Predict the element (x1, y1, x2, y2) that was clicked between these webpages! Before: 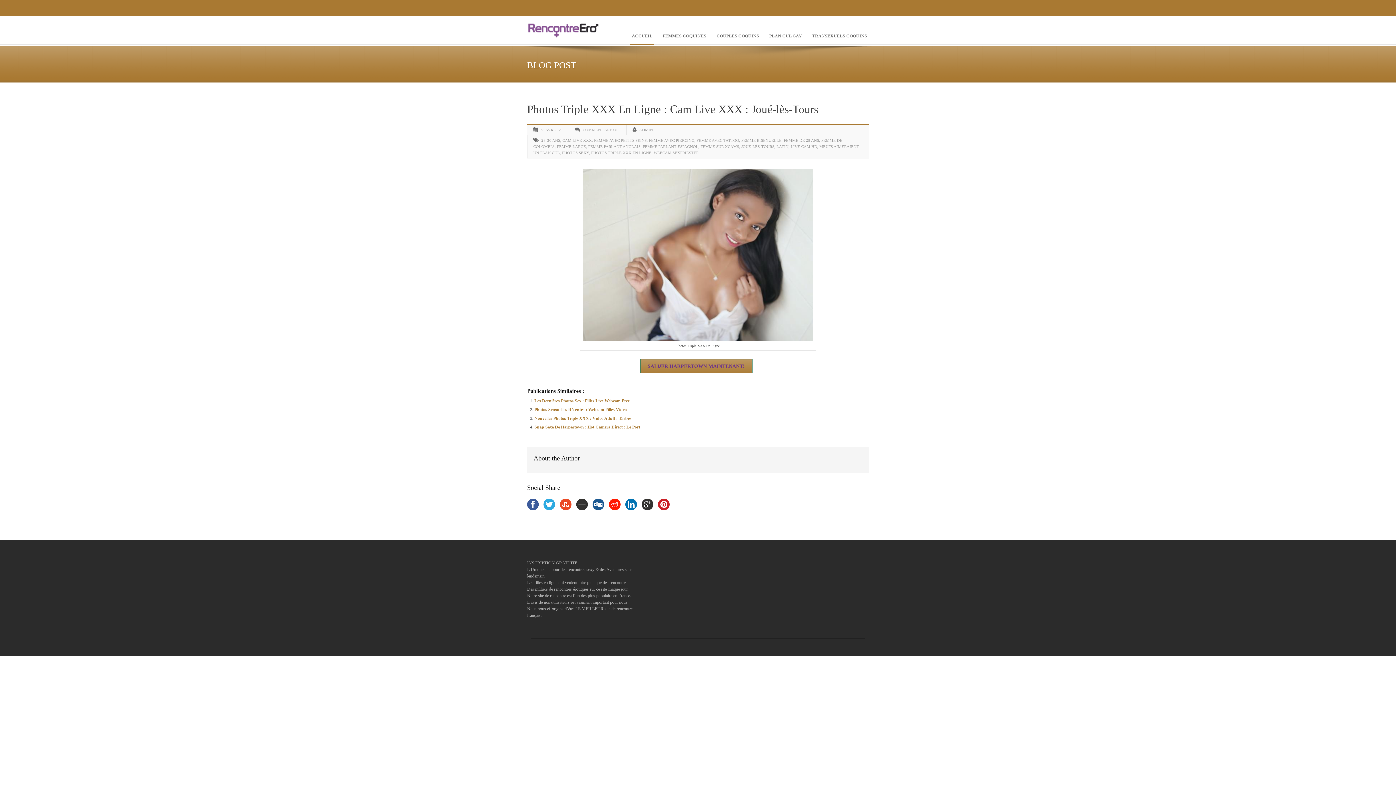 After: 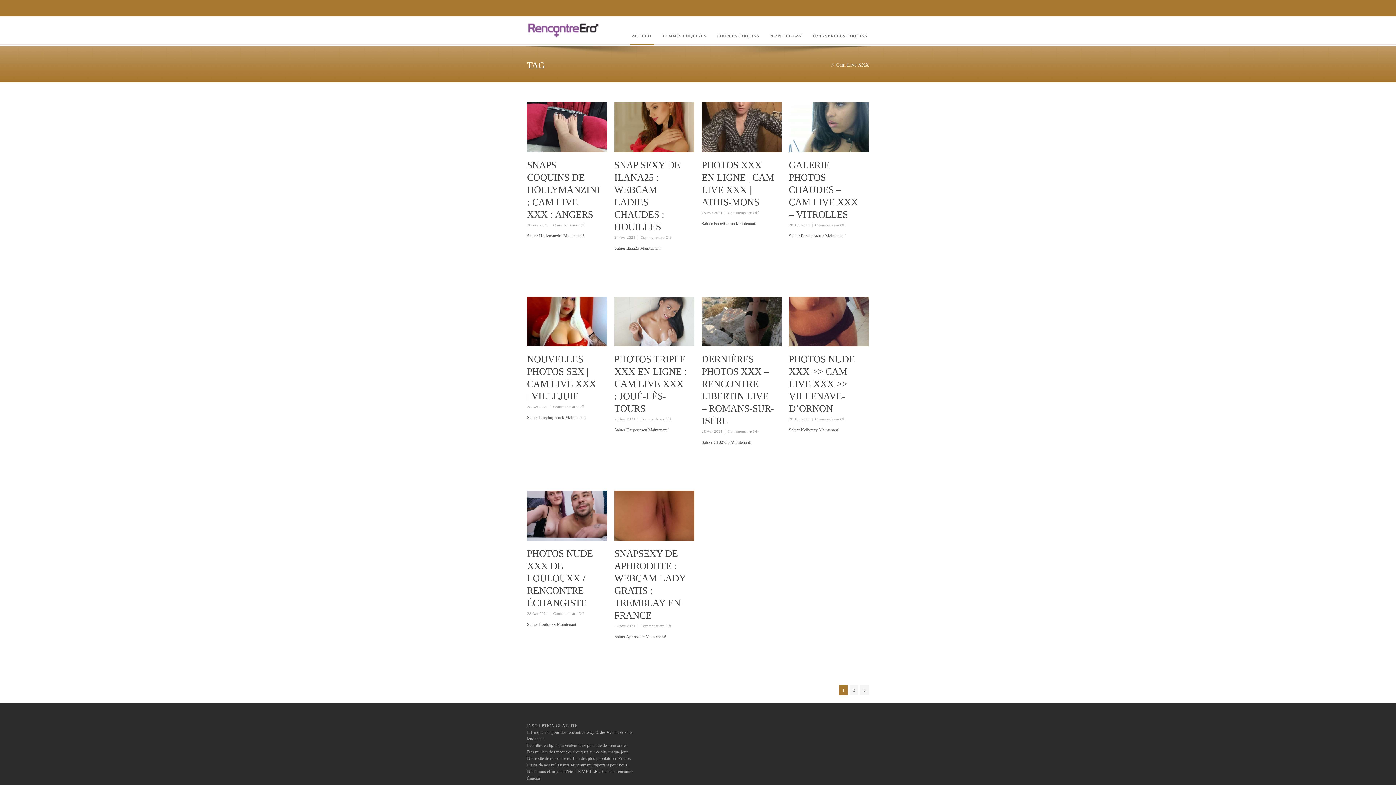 Action: bbox: (562, 138, 592, 142) label: CAM LIVE XXX